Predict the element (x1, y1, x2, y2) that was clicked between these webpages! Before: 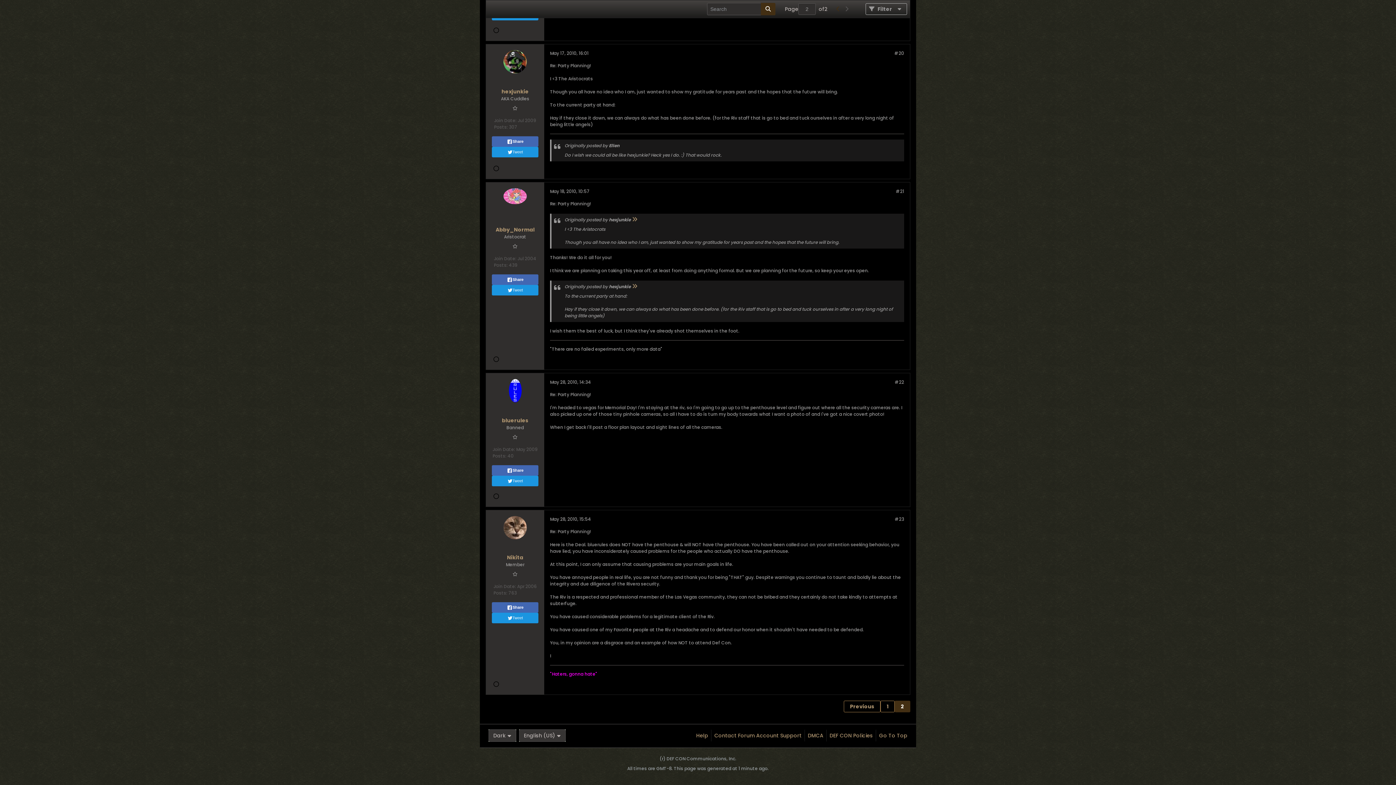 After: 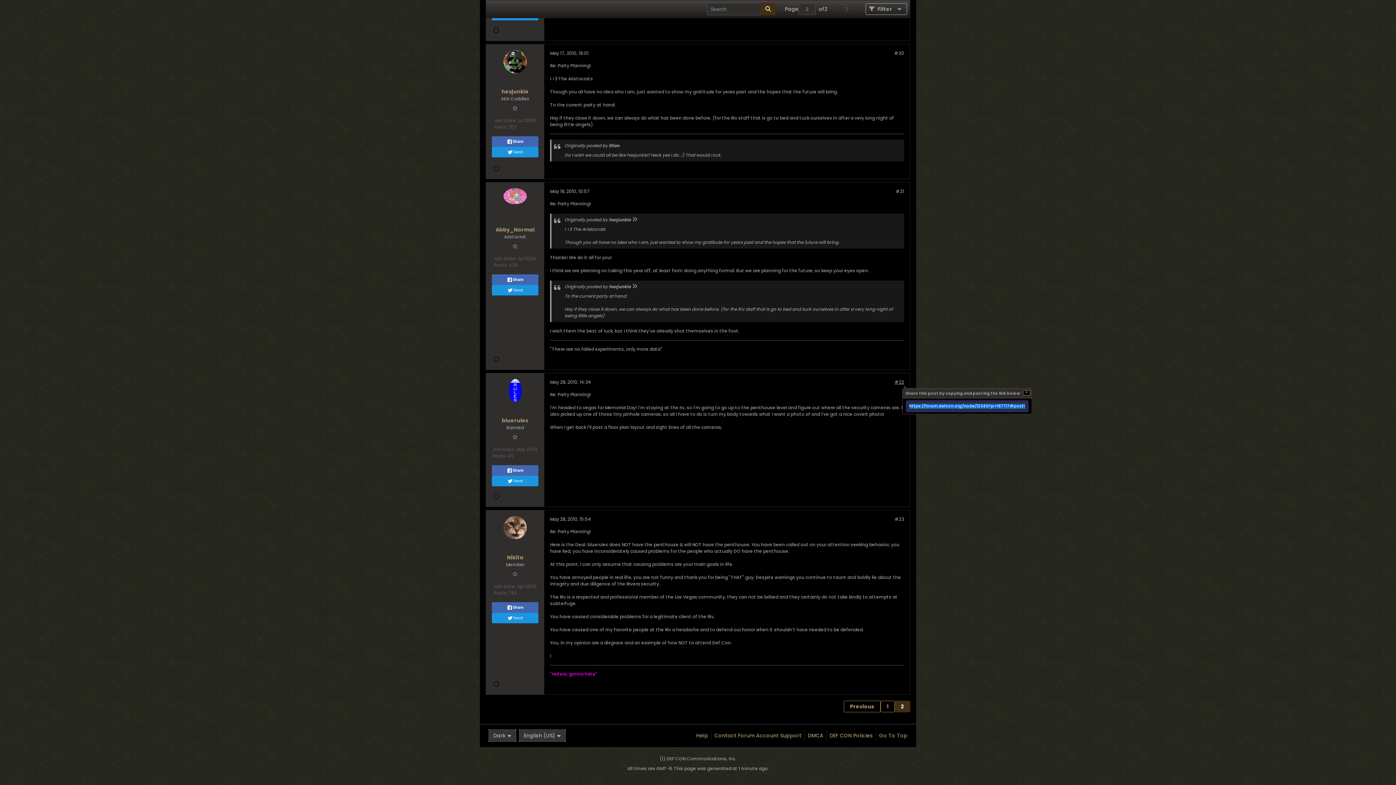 Action: label: #22 bbox: (894, 379, 904, 385)